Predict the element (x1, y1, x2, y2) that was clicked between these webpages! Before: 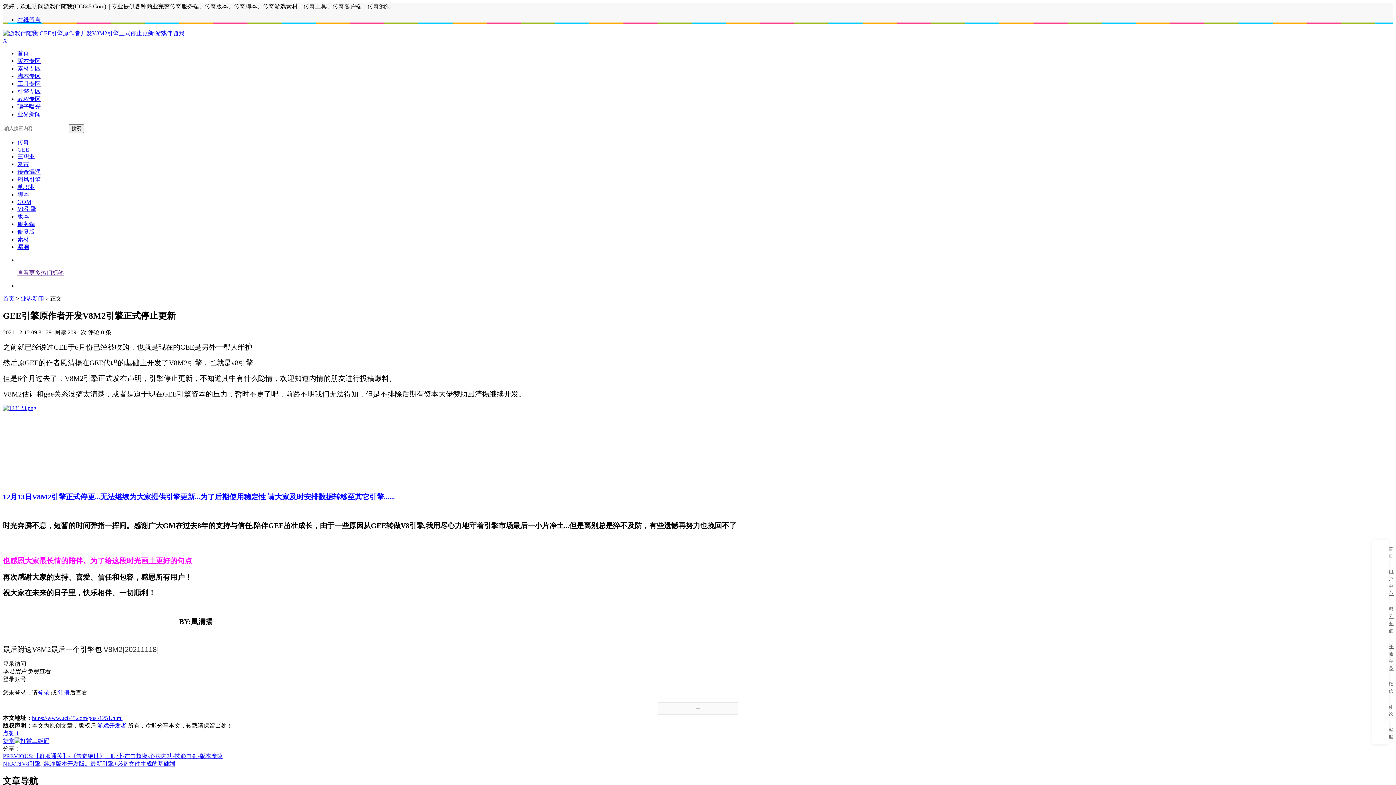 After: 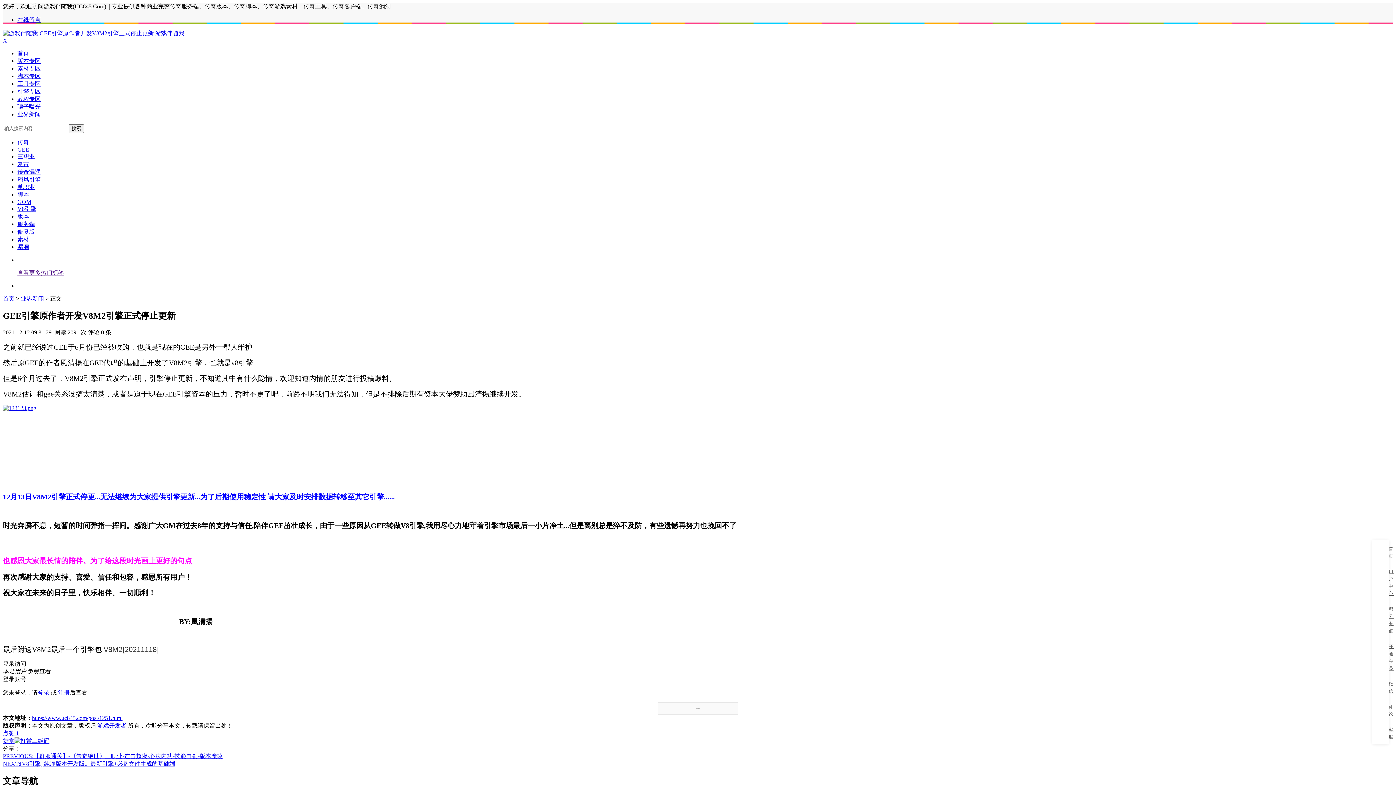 Action: label: 查看更多热门标签 bbox: (17, 269, 64, 276)